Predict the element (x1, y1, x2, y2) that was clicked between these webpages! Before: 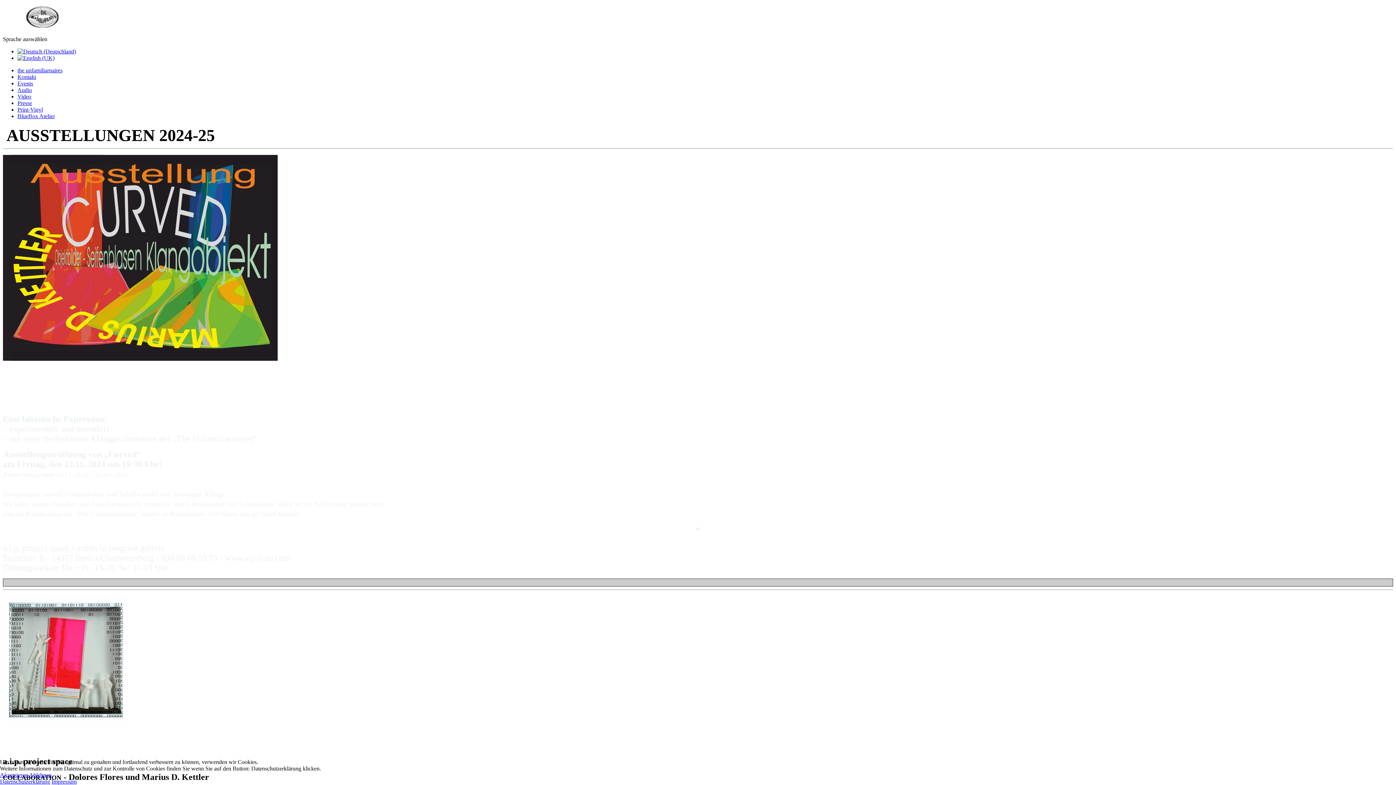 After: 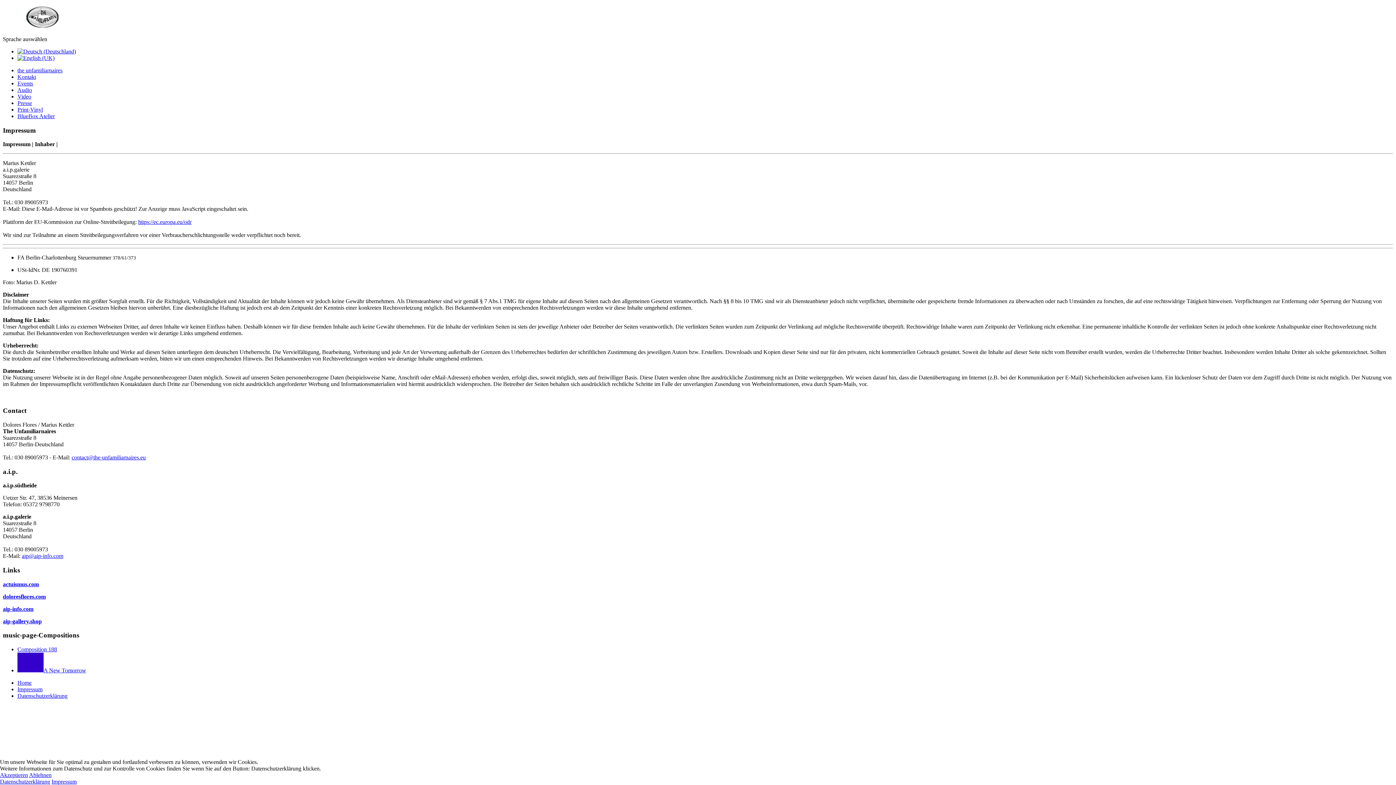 Action: label: Impressum bbox: (51, 778, 76, 785)